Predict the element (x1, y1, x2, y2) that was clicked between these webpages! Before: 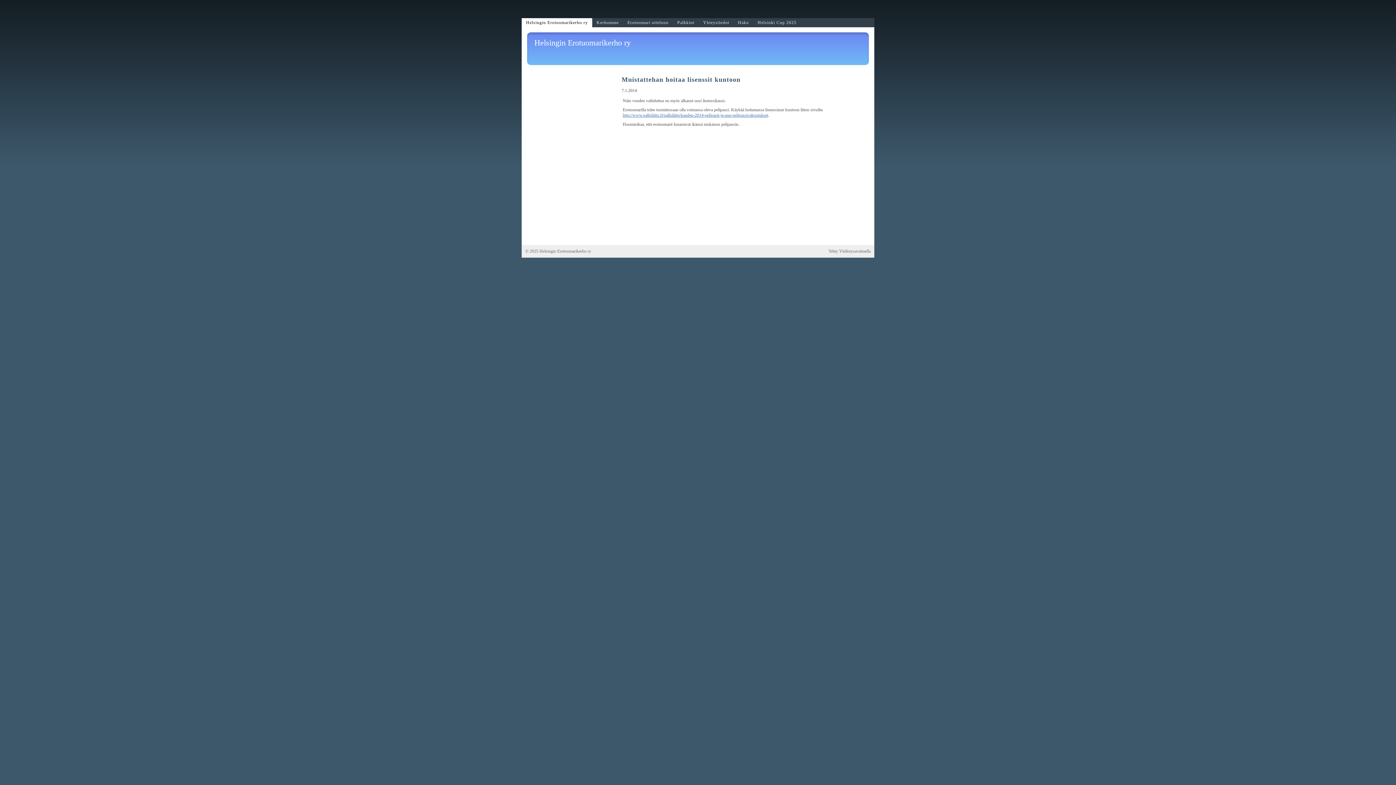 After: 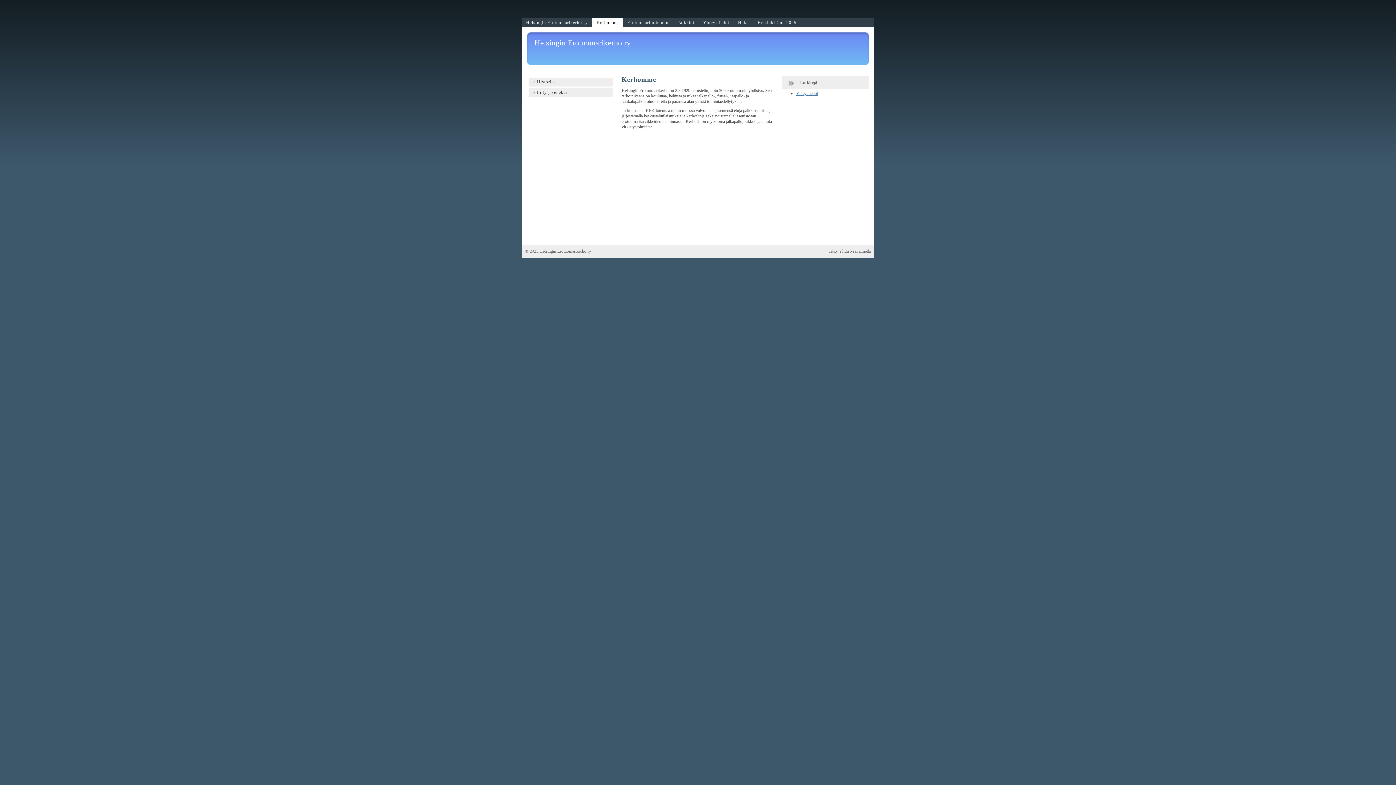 Action: bbox: (592, 18, 623, 27) label: Kerhomme